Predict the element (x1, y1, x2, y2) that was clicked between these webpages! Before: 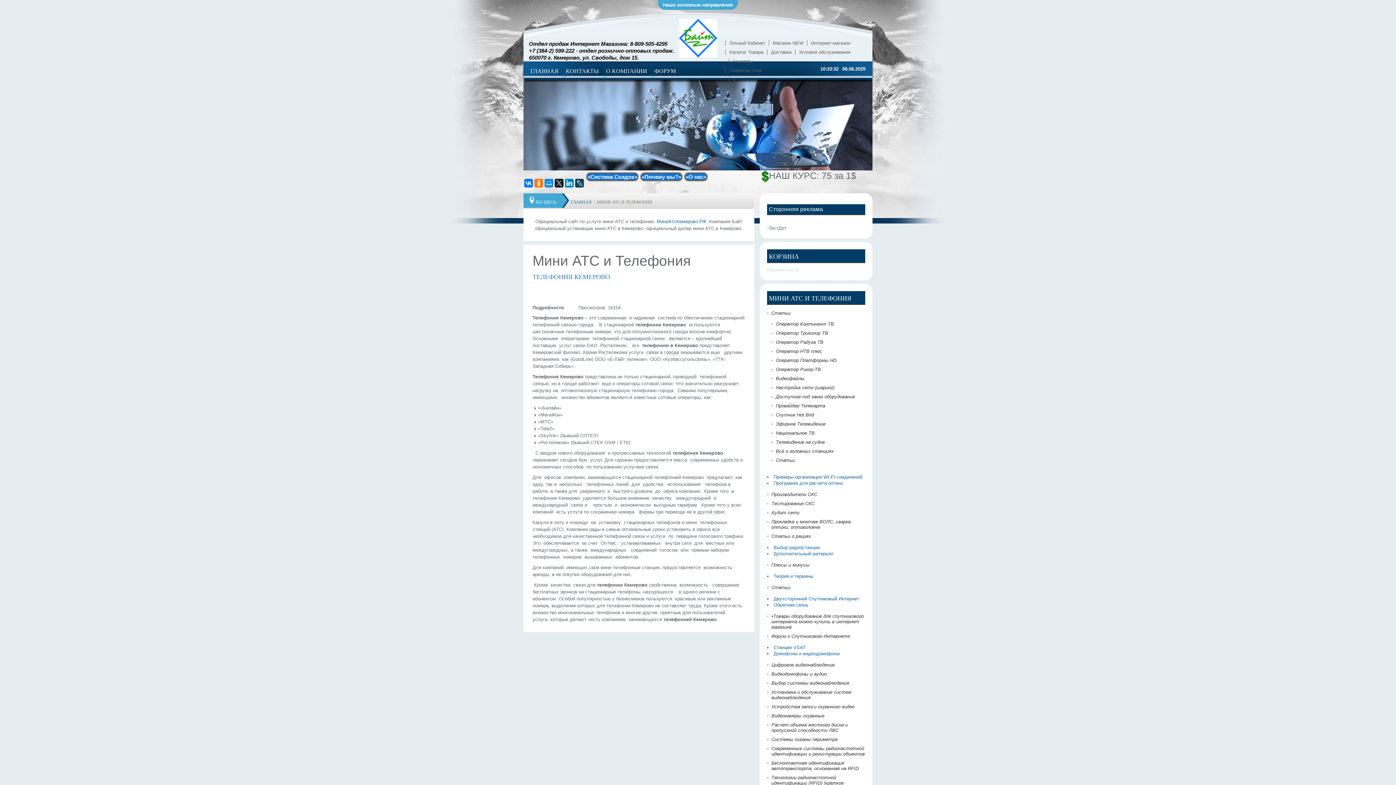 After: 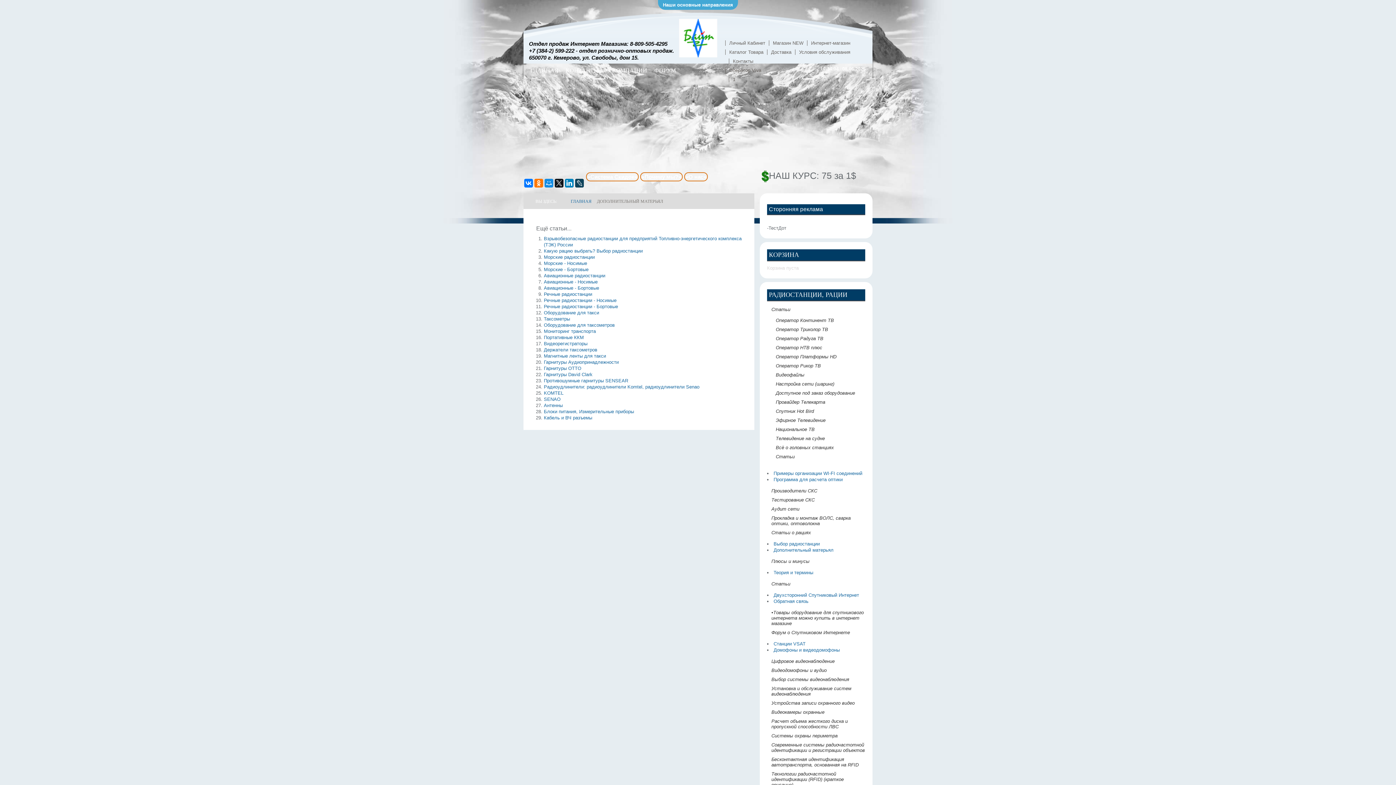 Action: label: Дополнительный матерьял bbox: (773, 551, 833, 556)